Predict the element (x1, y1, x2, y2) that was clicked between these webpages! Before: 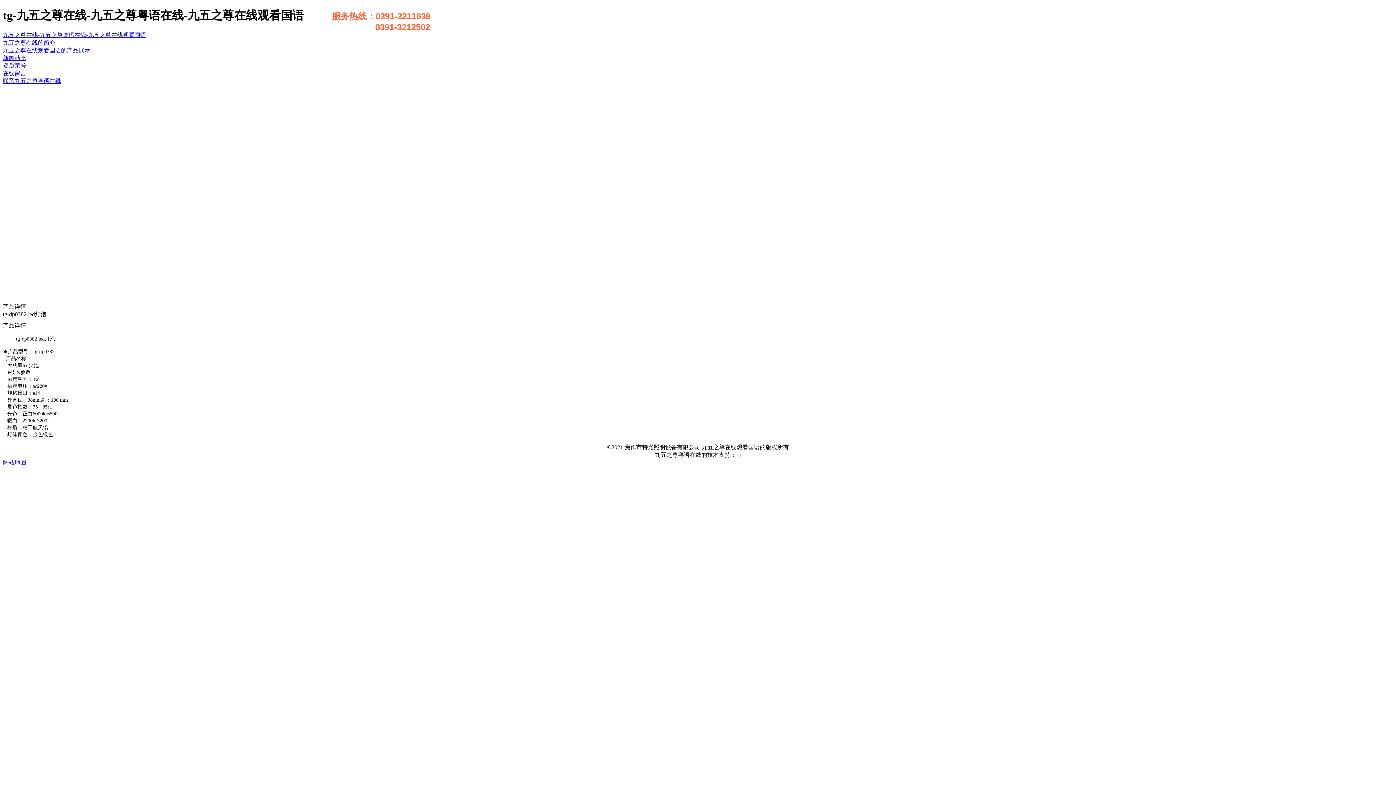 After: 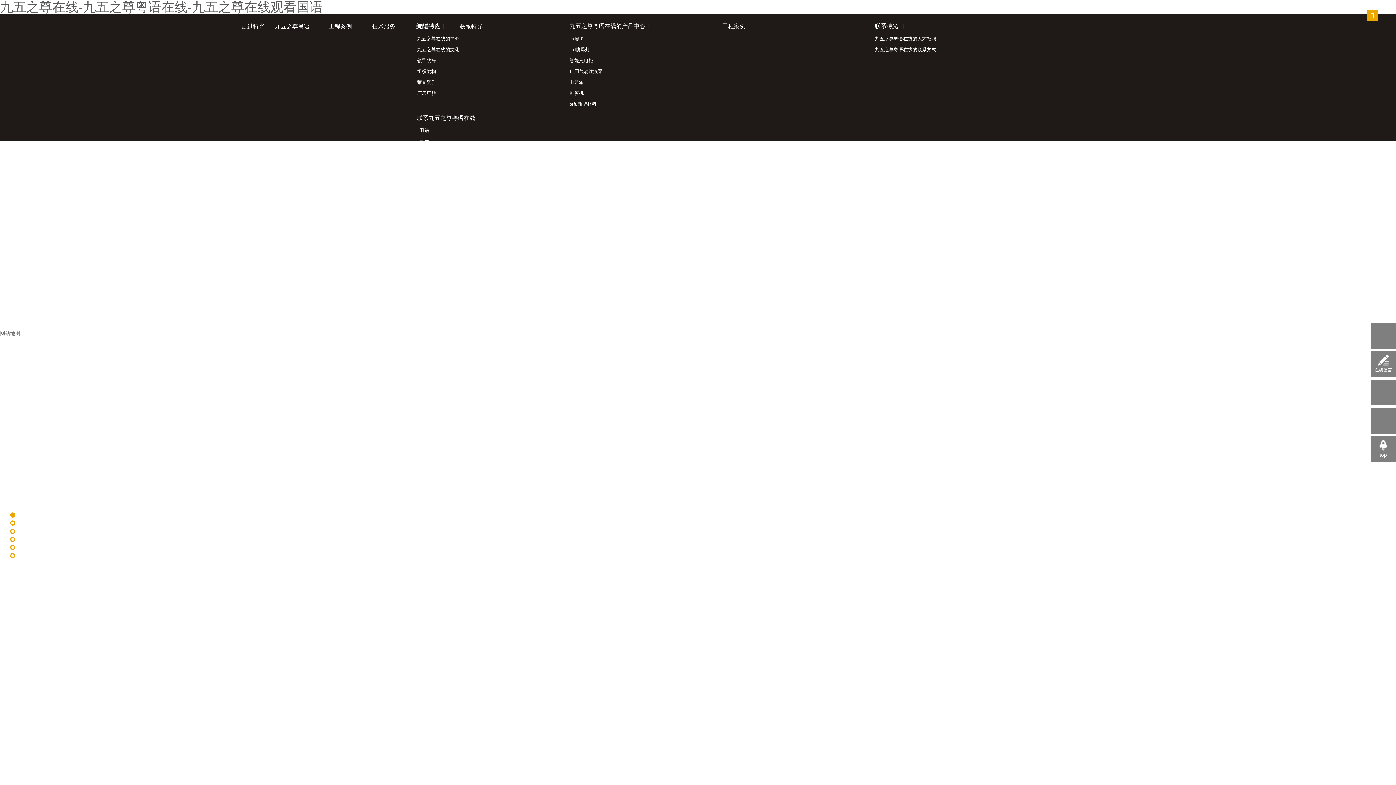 Action: label: 九五之尊在线-九五之尊粤语在线-九五之尊在线观看国语 bbox: (2, 31, 146, 38)